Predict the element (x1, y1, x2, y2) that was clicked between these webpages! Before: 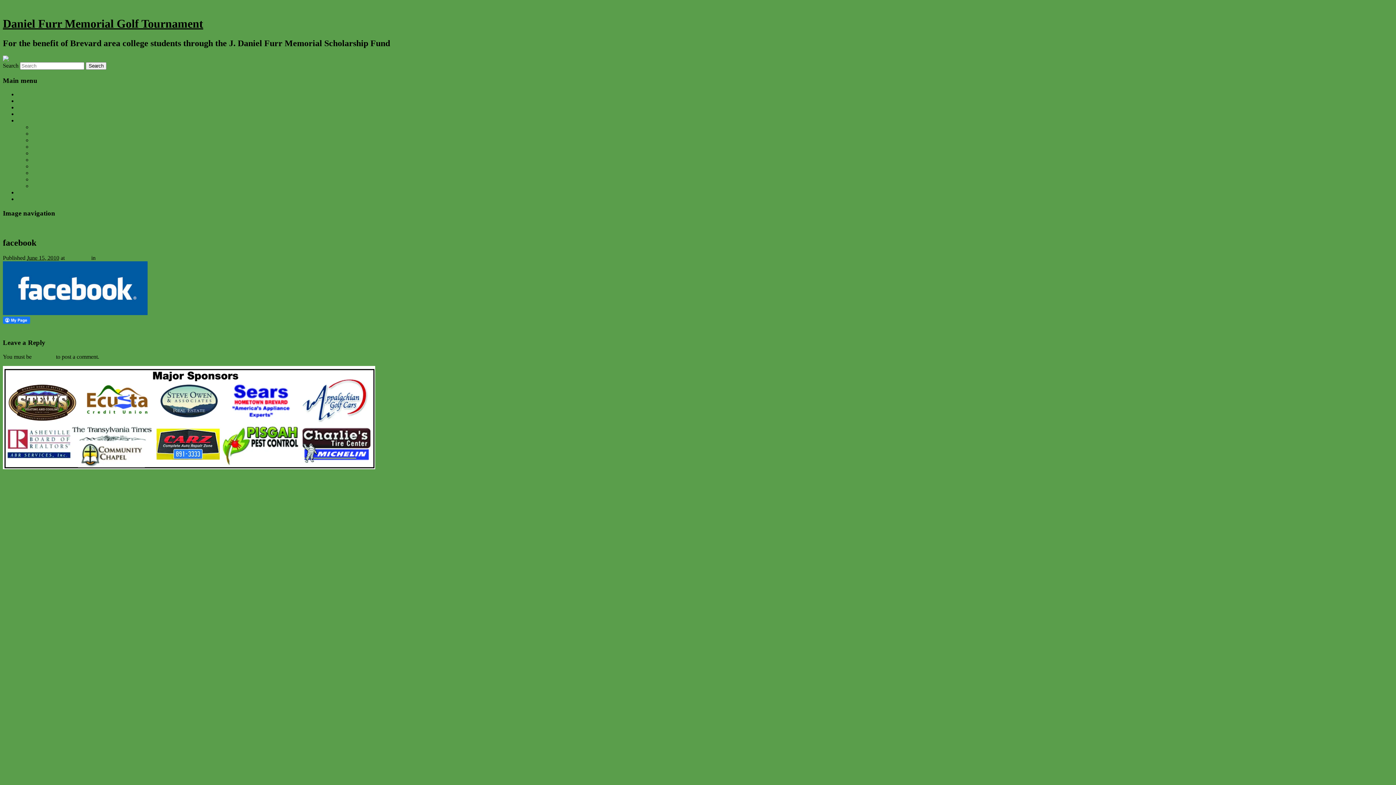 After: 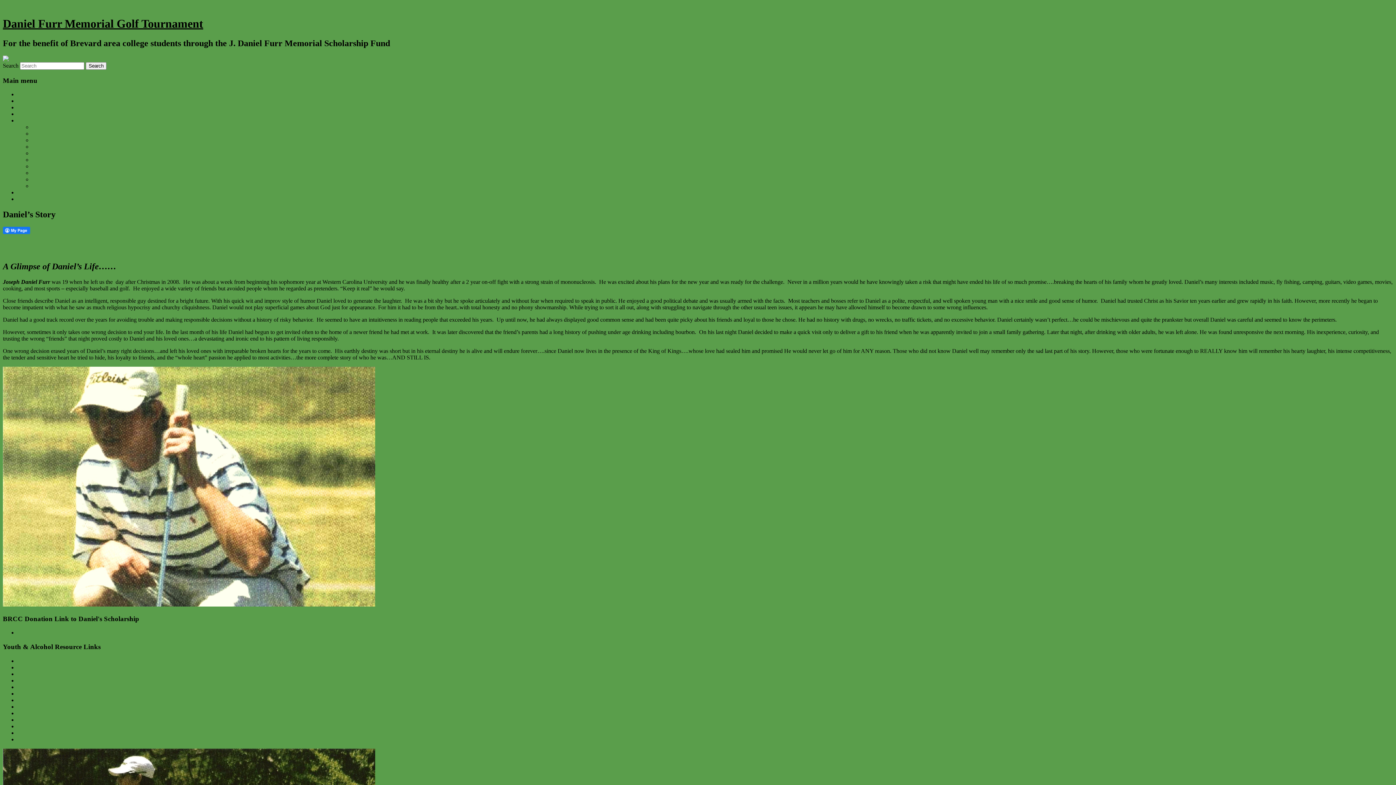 Action: label: Daniel’s Story bbox: (17, 97, 50, 104)